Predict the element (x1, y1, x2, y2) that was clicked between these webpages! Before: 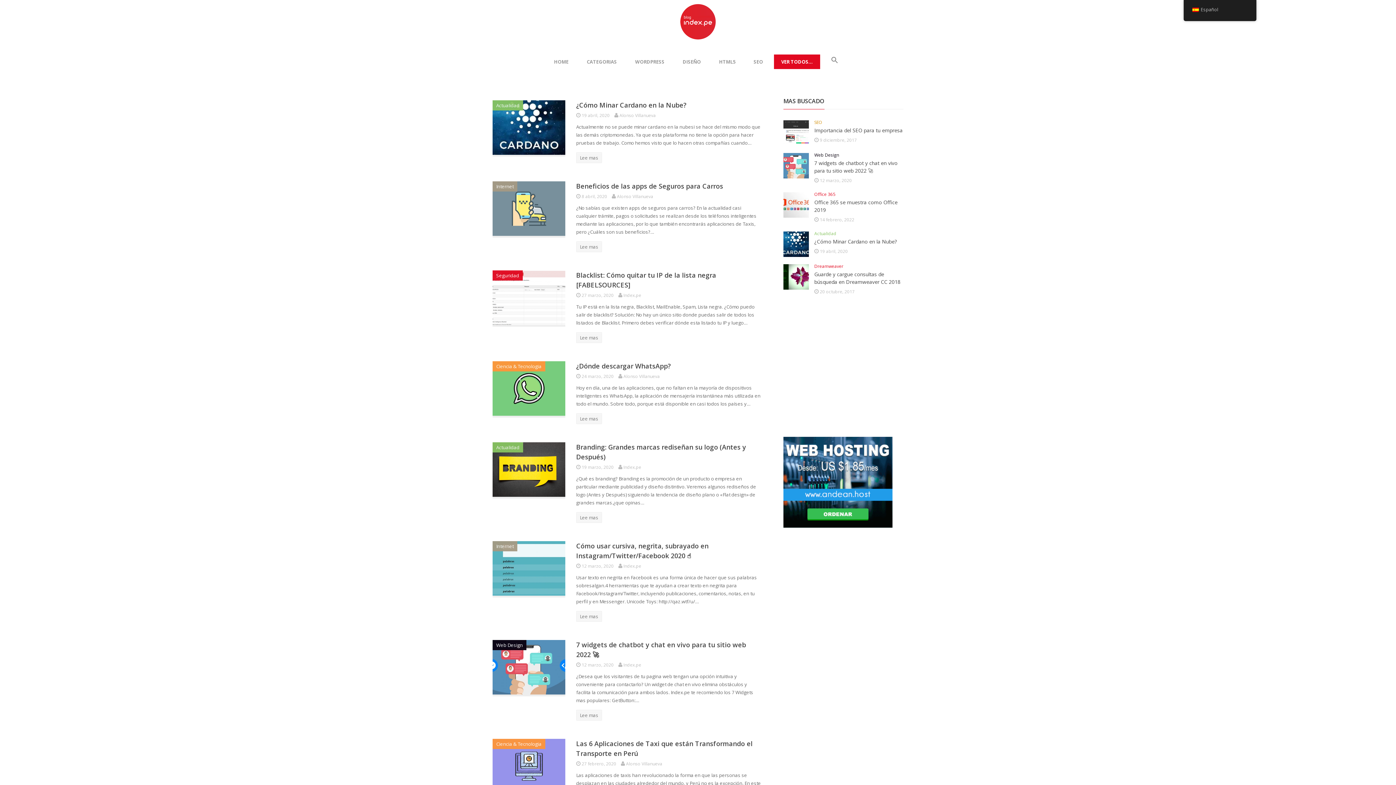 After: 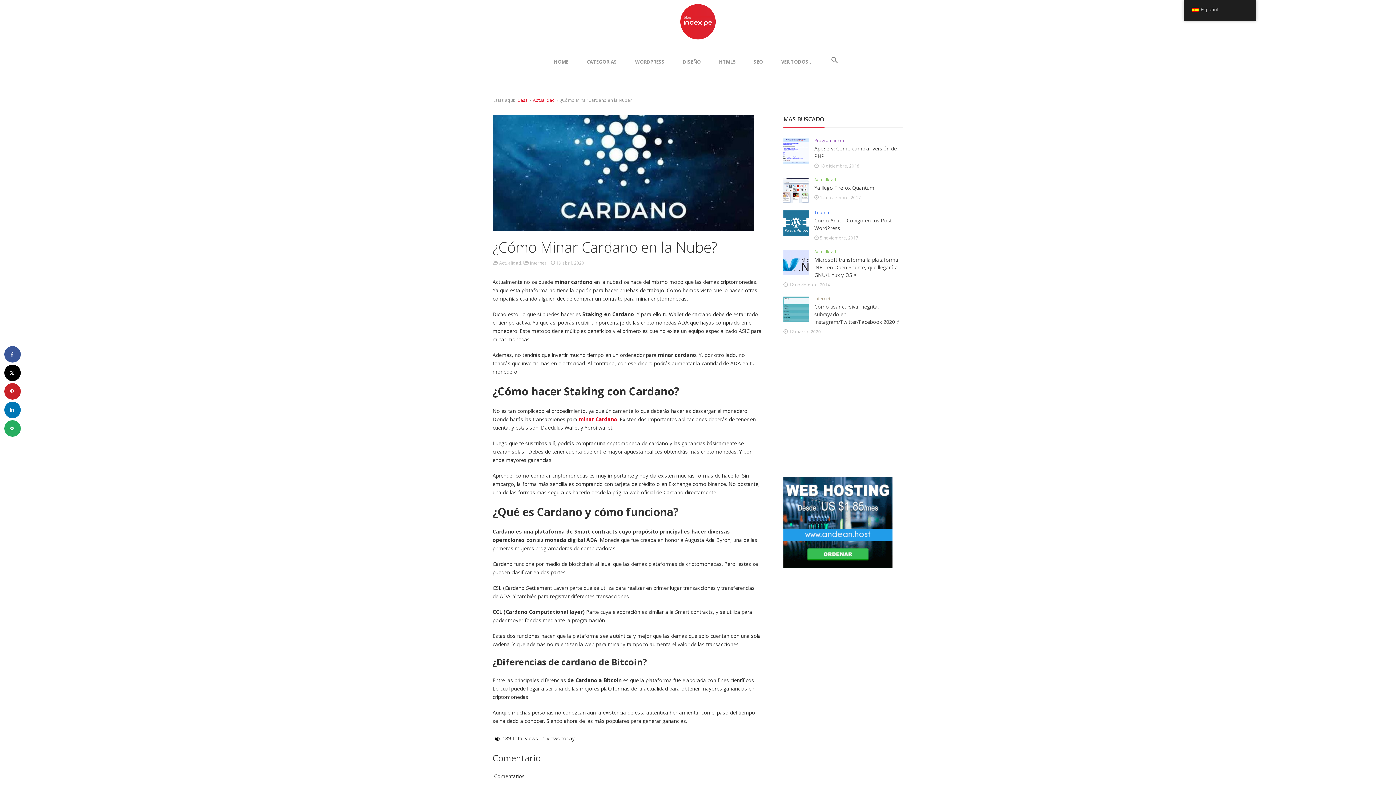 Action: bbox: (783, 249, 809, 256)